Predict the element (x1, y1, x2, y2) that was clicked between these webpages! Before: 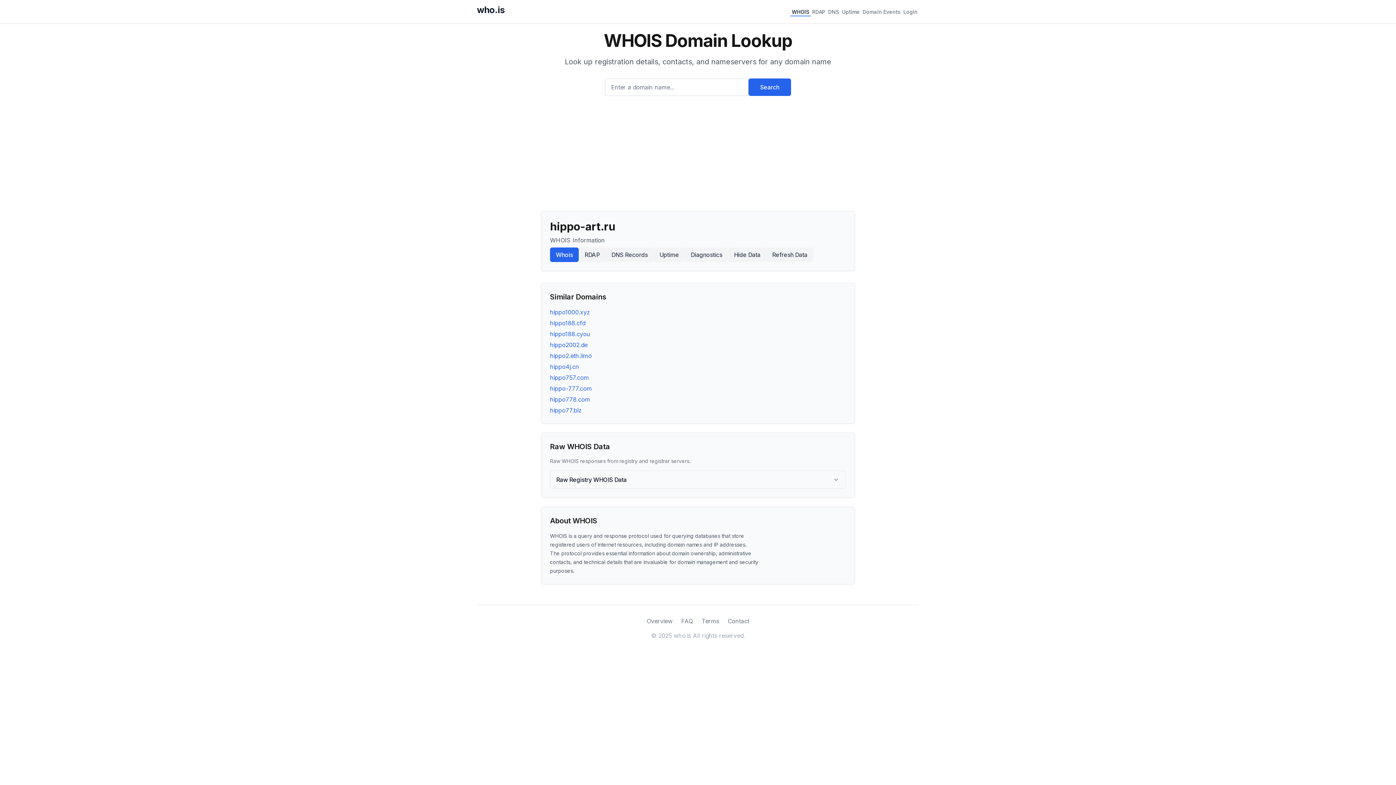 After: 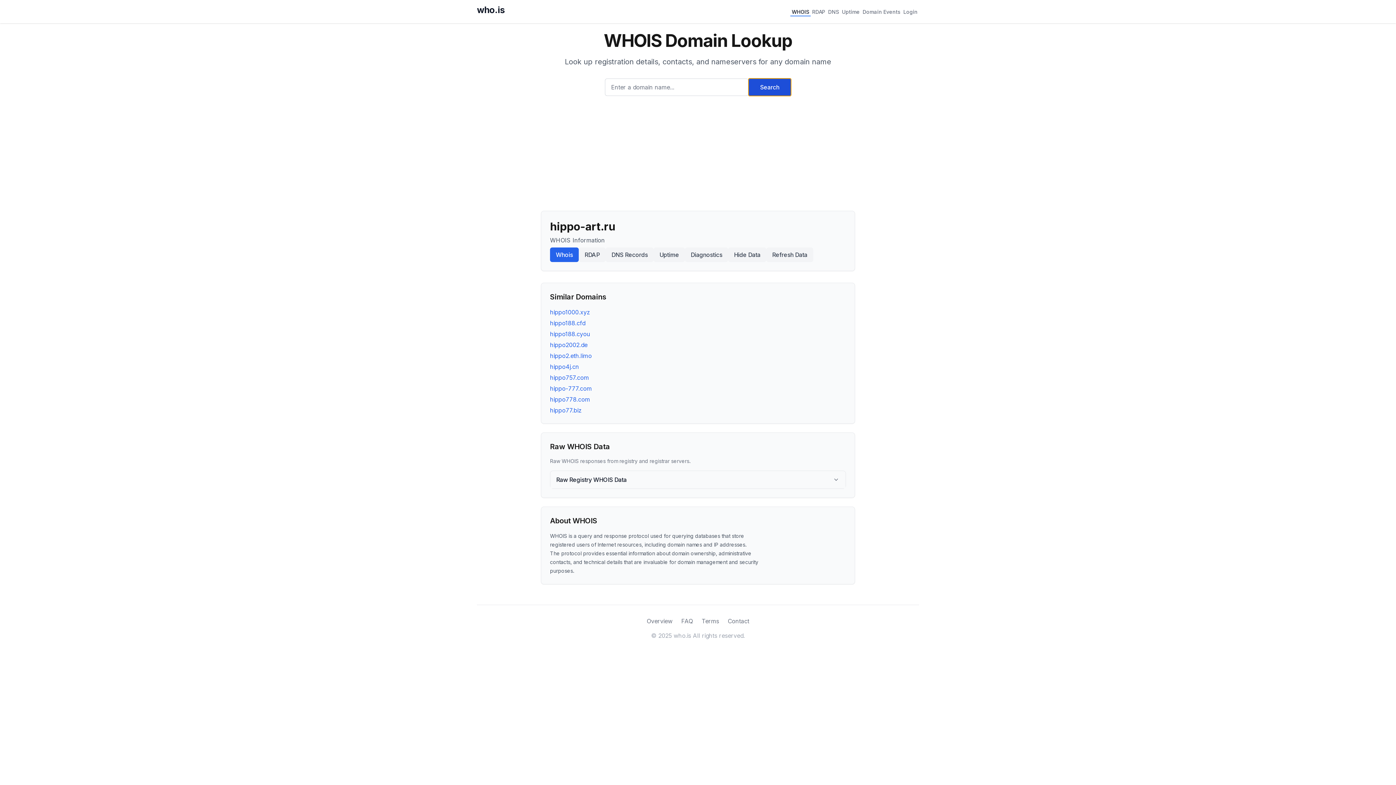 Action: bbox: (748, 78, 791, 96) label: Search